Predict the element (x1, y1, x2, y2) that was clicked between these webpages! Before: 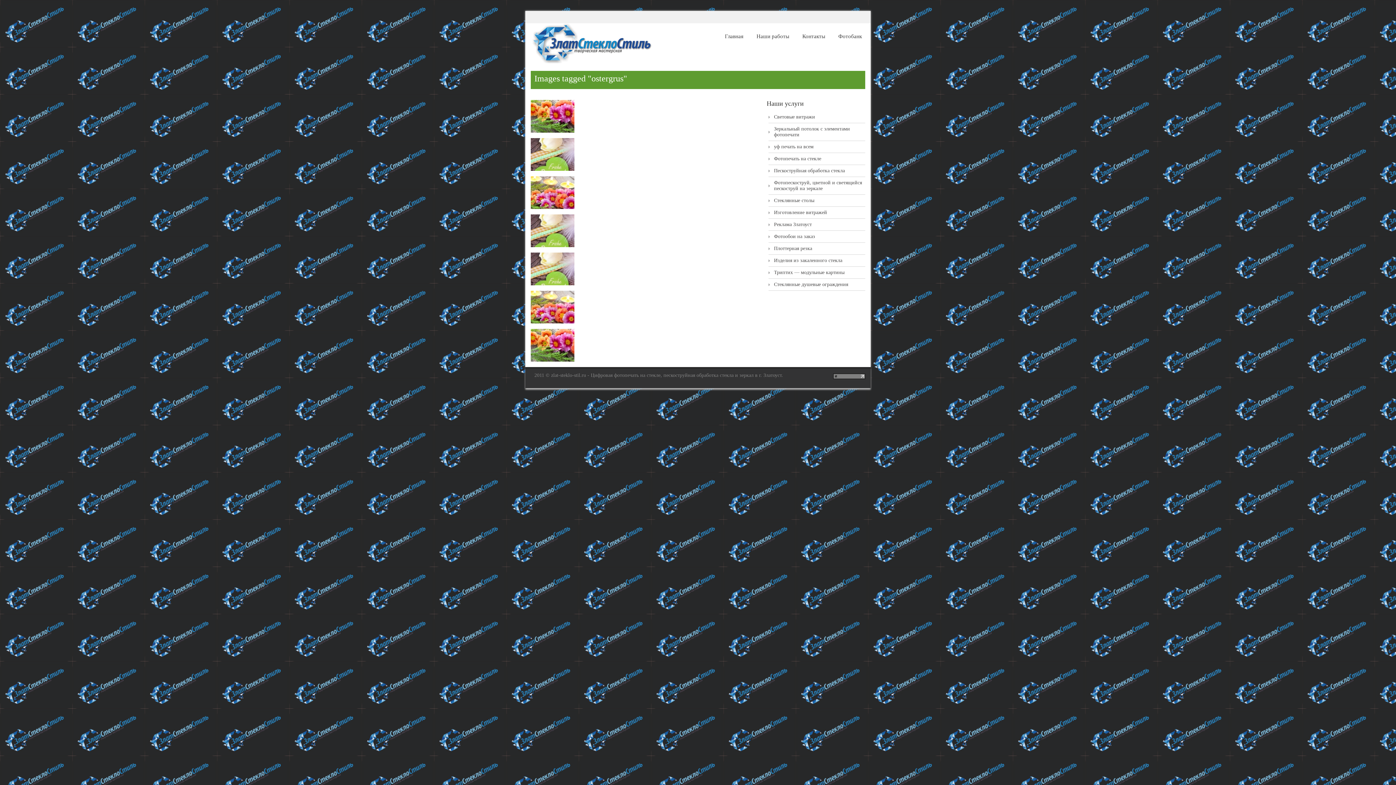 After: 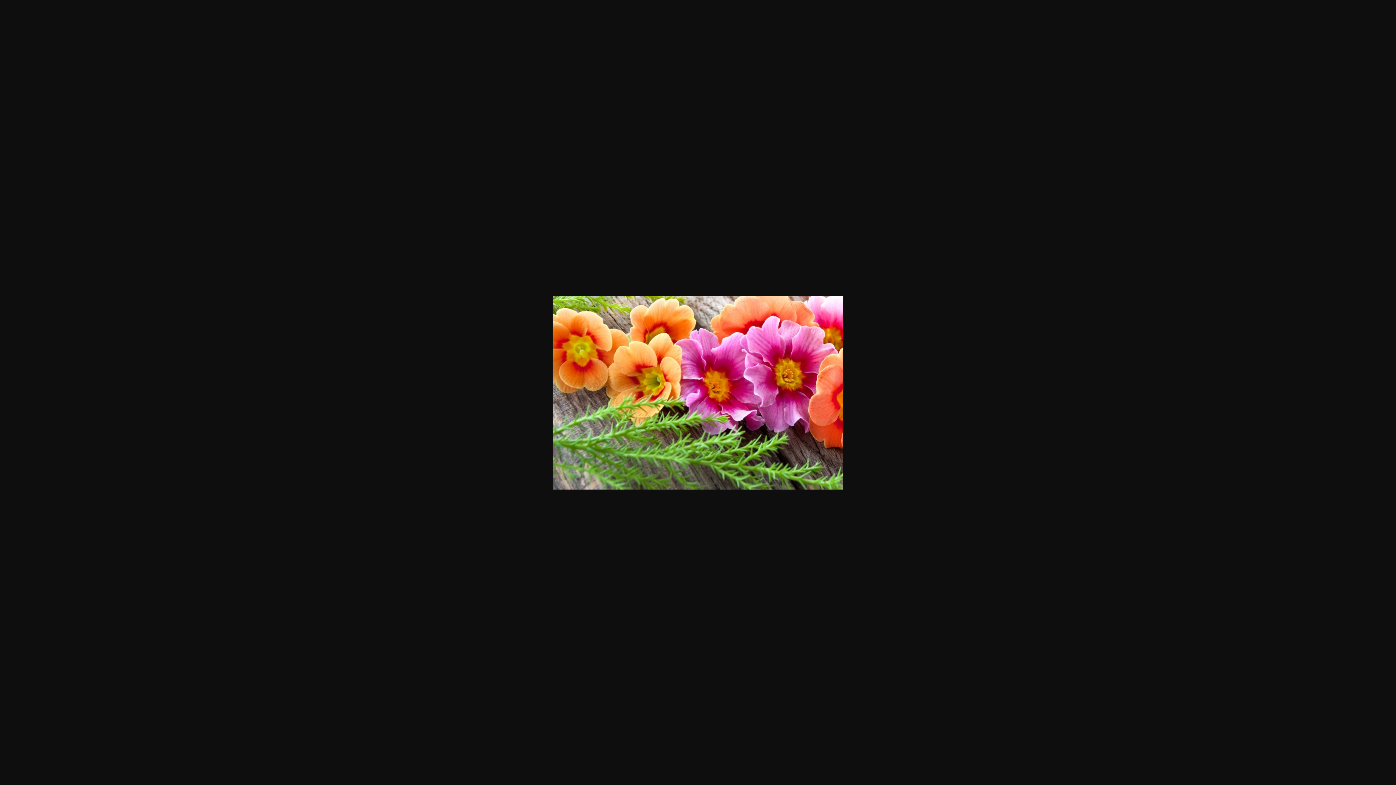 Action: bbox: (530, 115, 574, 121)